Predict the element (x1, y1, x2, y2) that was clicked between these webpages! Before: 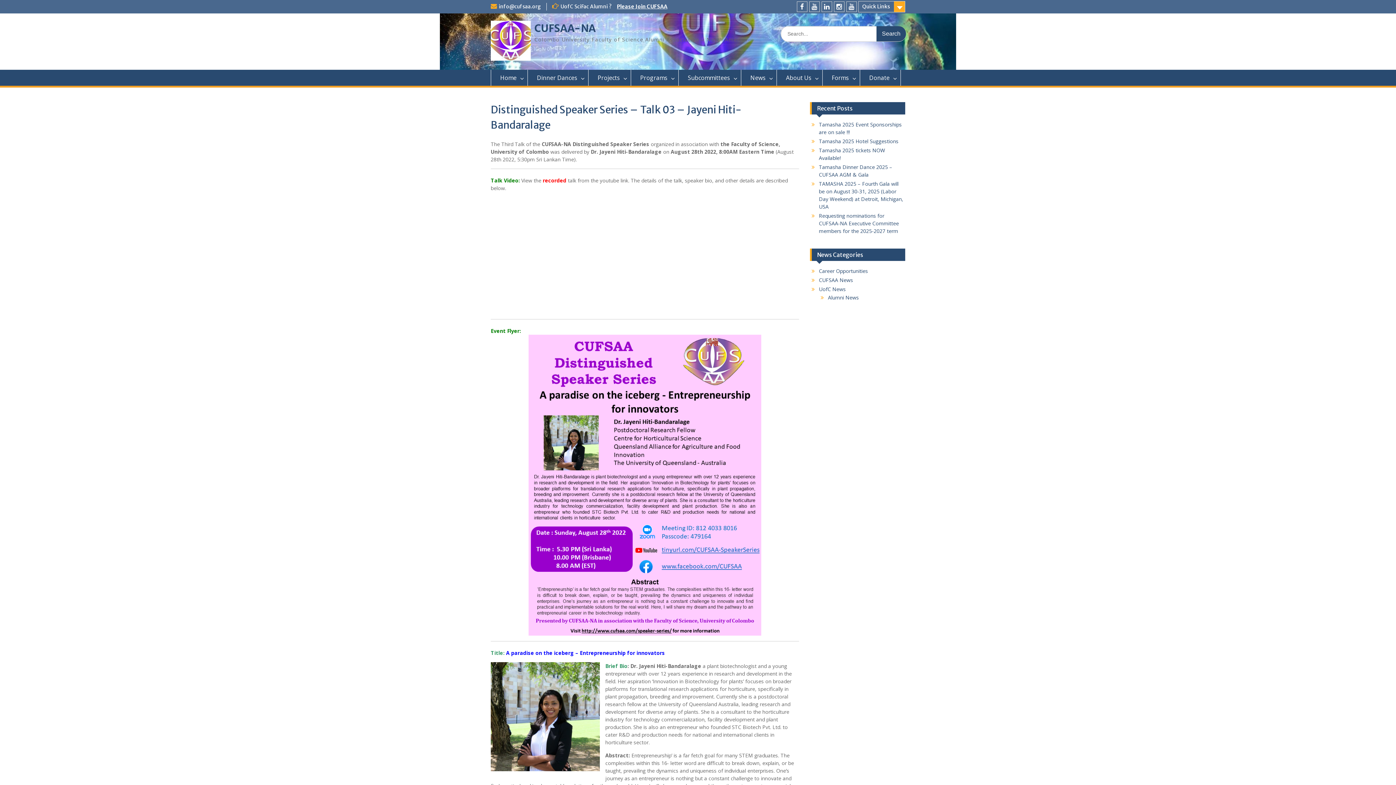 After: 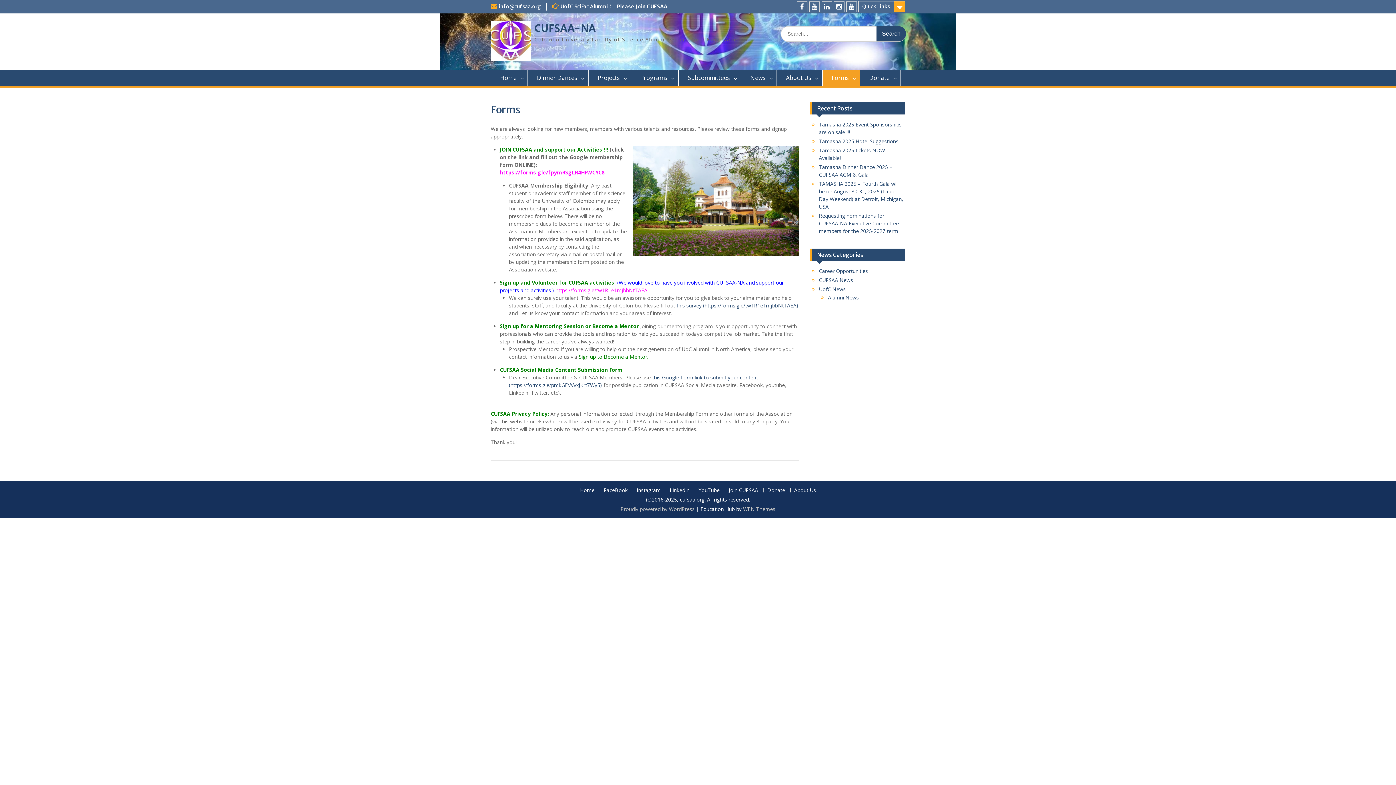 Action: bbox: (822, 69, 860, 85) label: Forms